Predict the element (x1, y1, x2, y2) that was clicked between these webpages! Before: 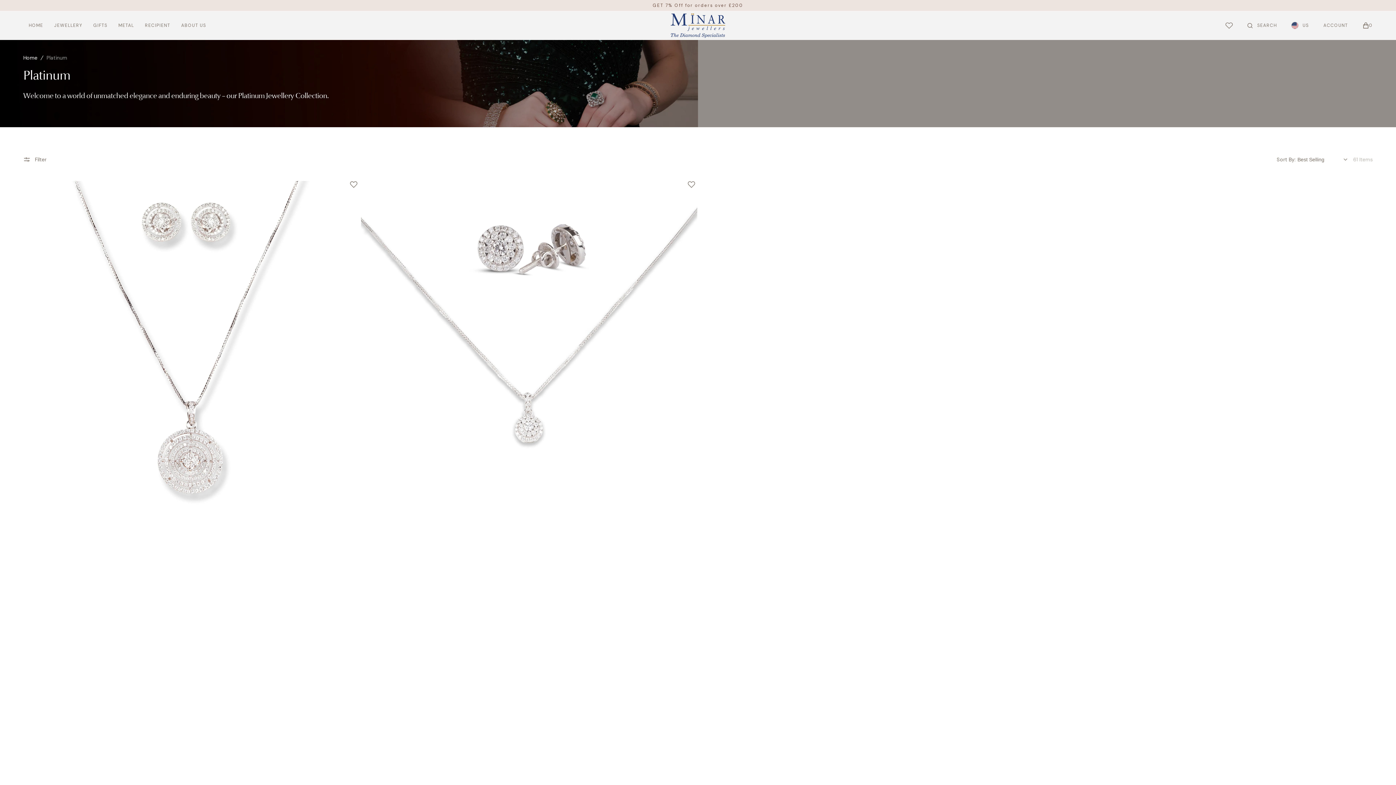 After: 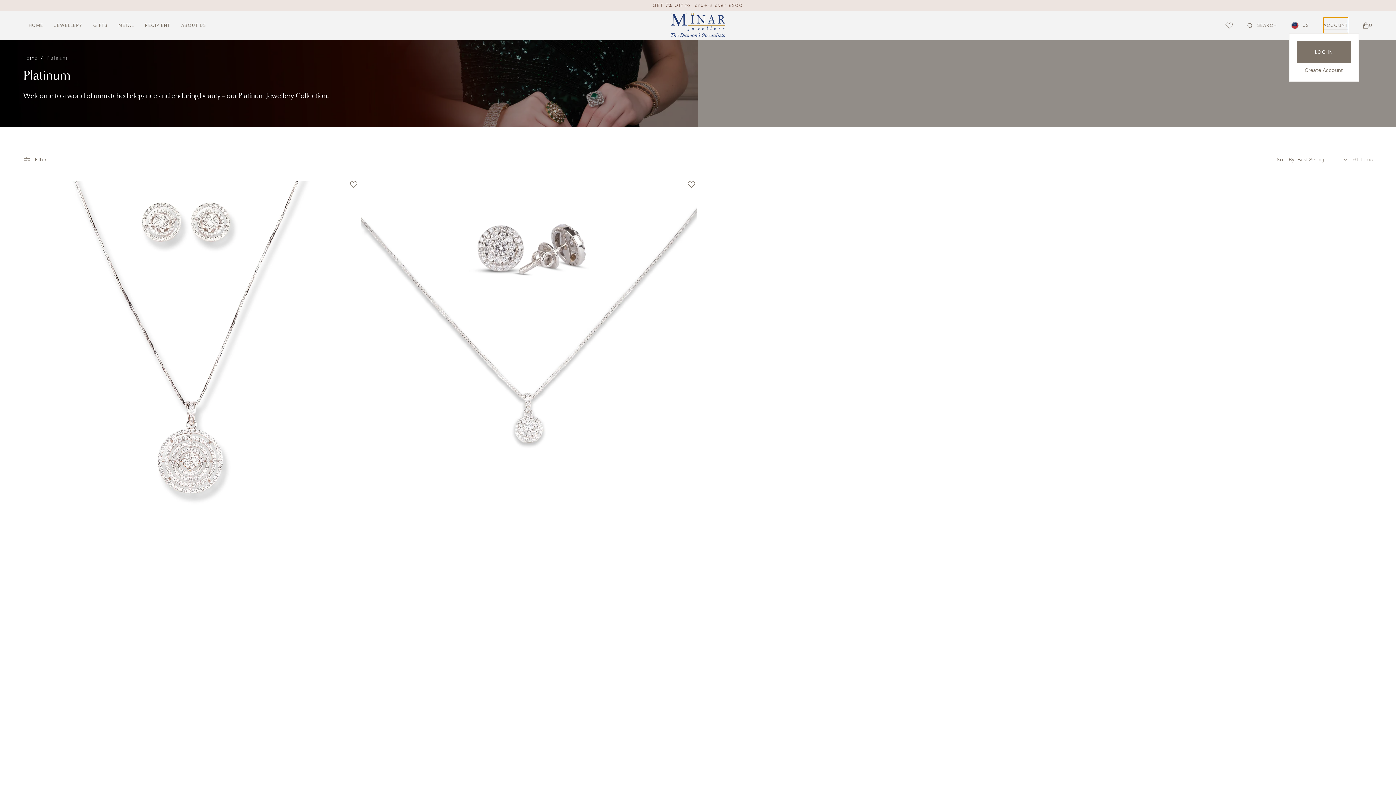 Action: label: ACCOUNT bbox: (1323, 17, 1348, 33)